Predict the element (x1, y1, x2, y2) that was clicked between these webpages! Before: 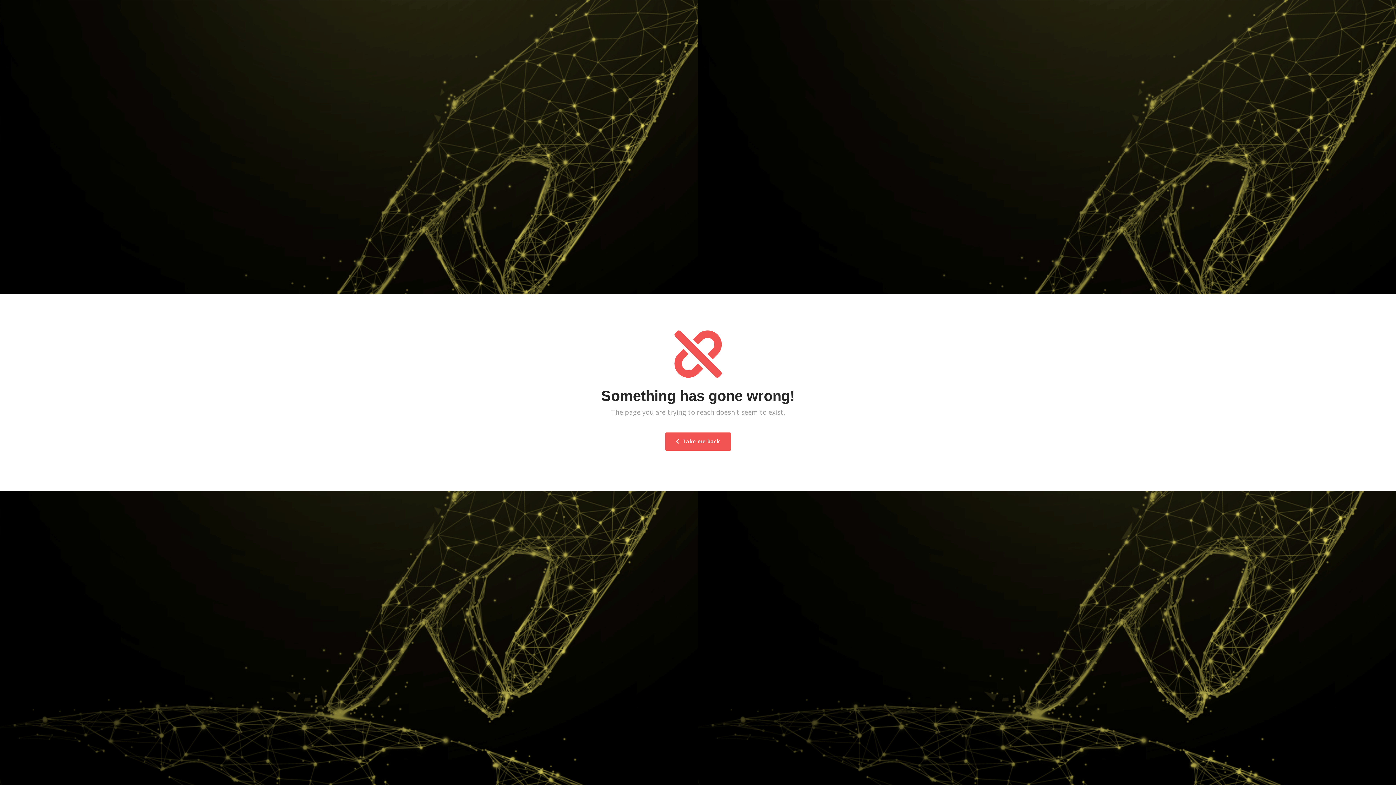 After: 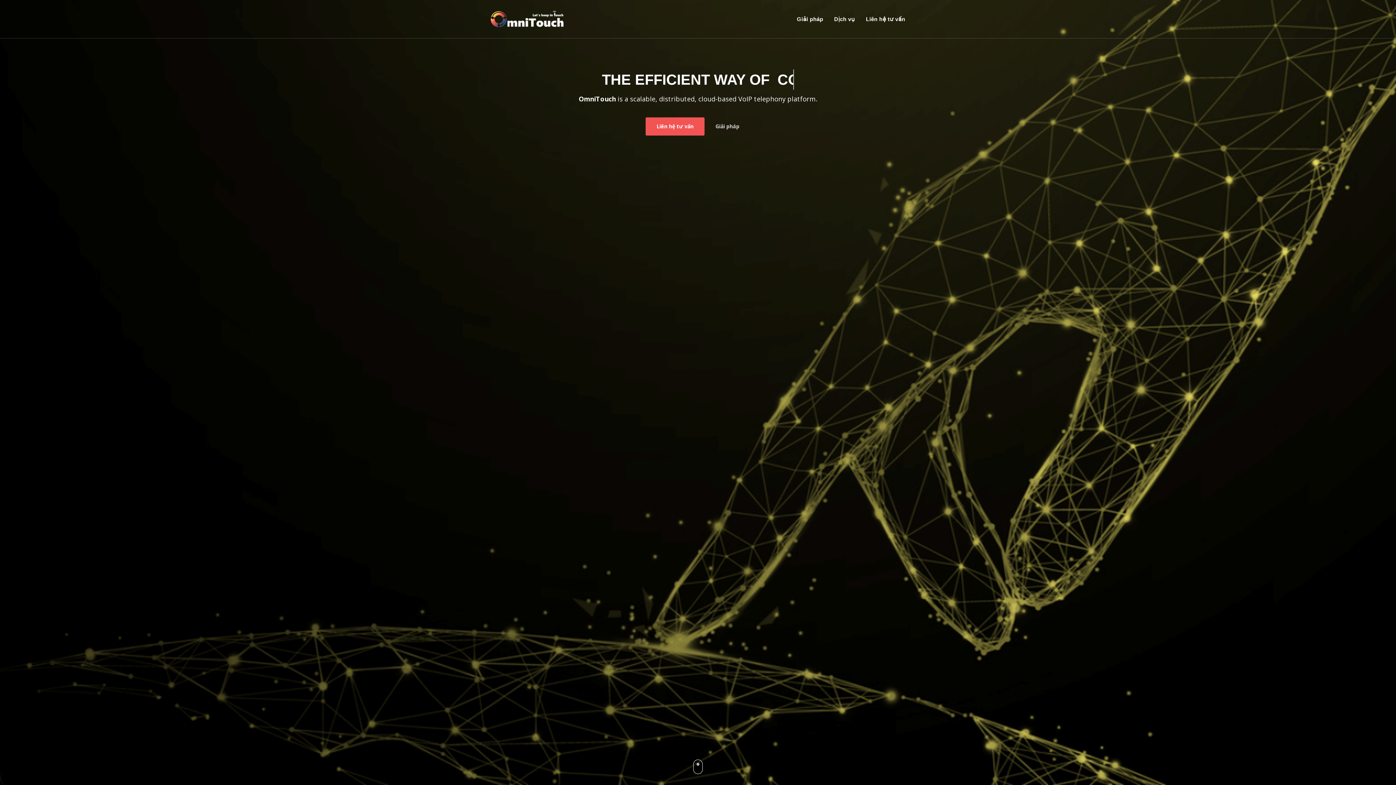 Action: bbox: (665, 432, 731, 450) label:  Take me back